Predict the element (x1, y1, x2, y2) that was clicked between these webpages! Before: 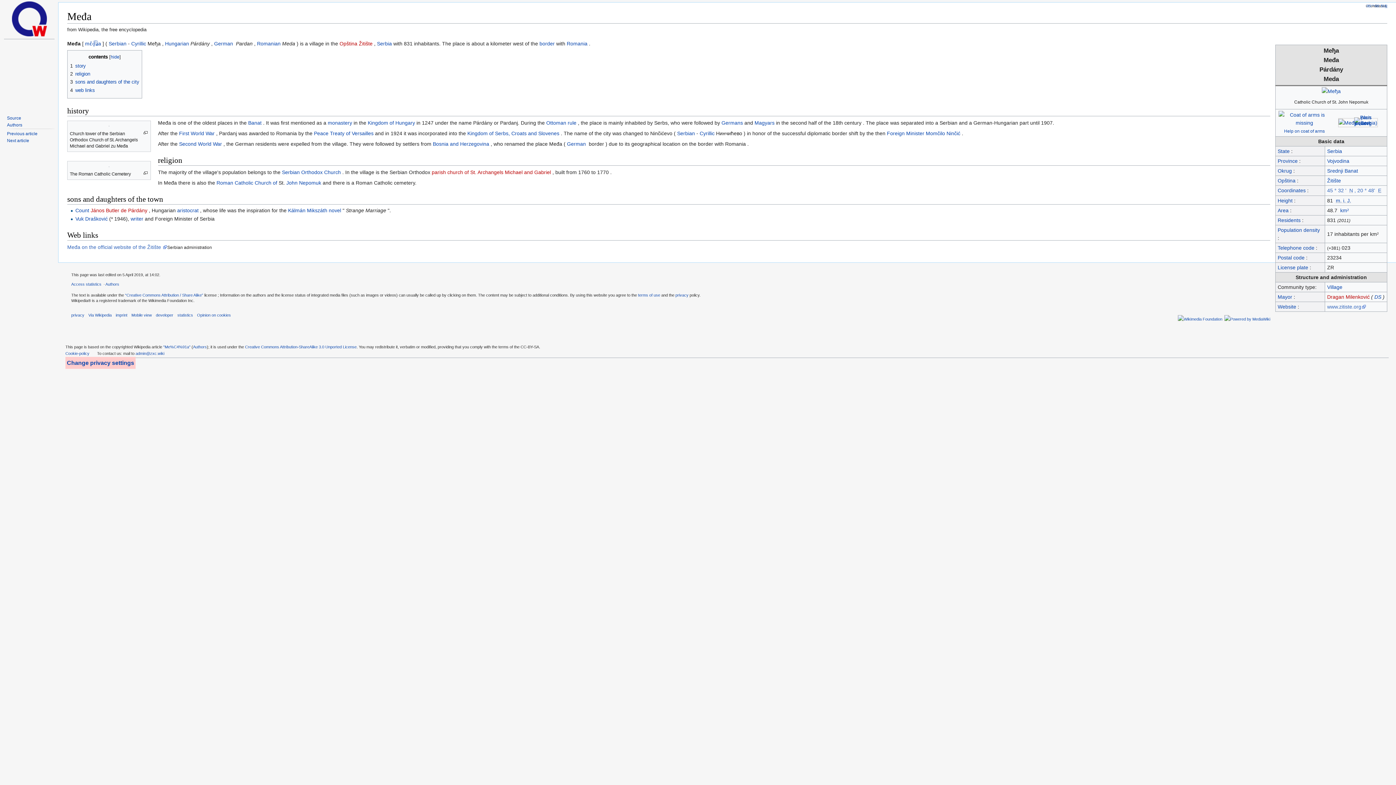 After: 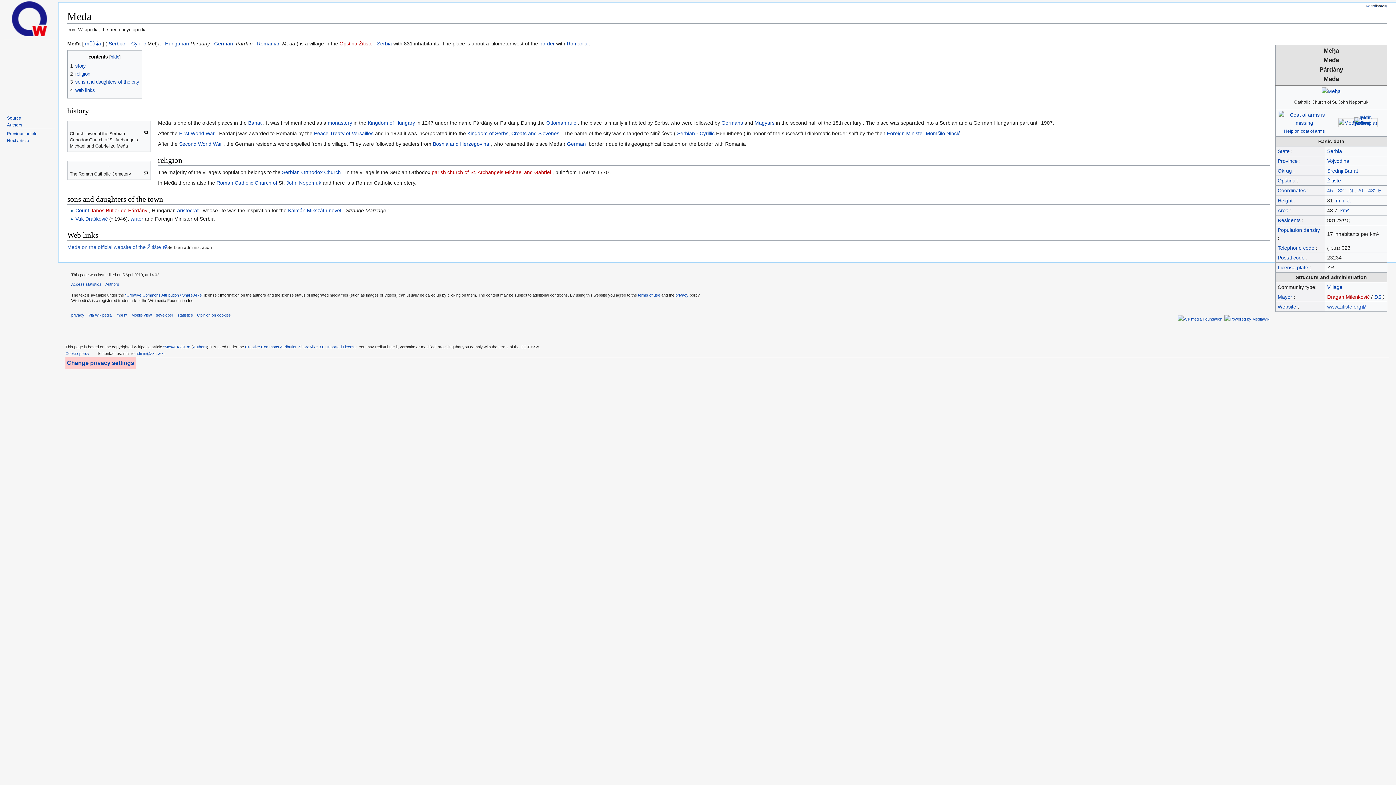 Action: bbox: (108, 123, 109, 128)